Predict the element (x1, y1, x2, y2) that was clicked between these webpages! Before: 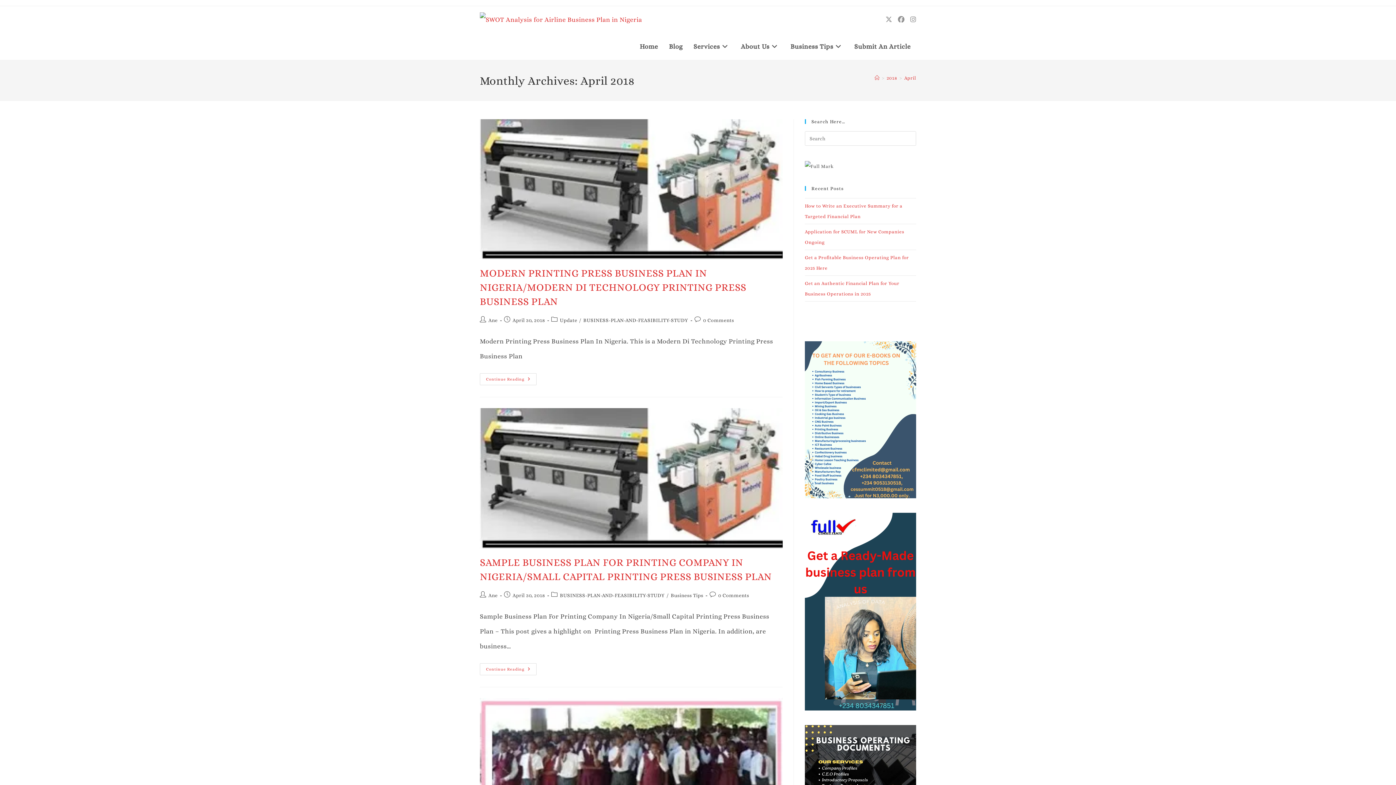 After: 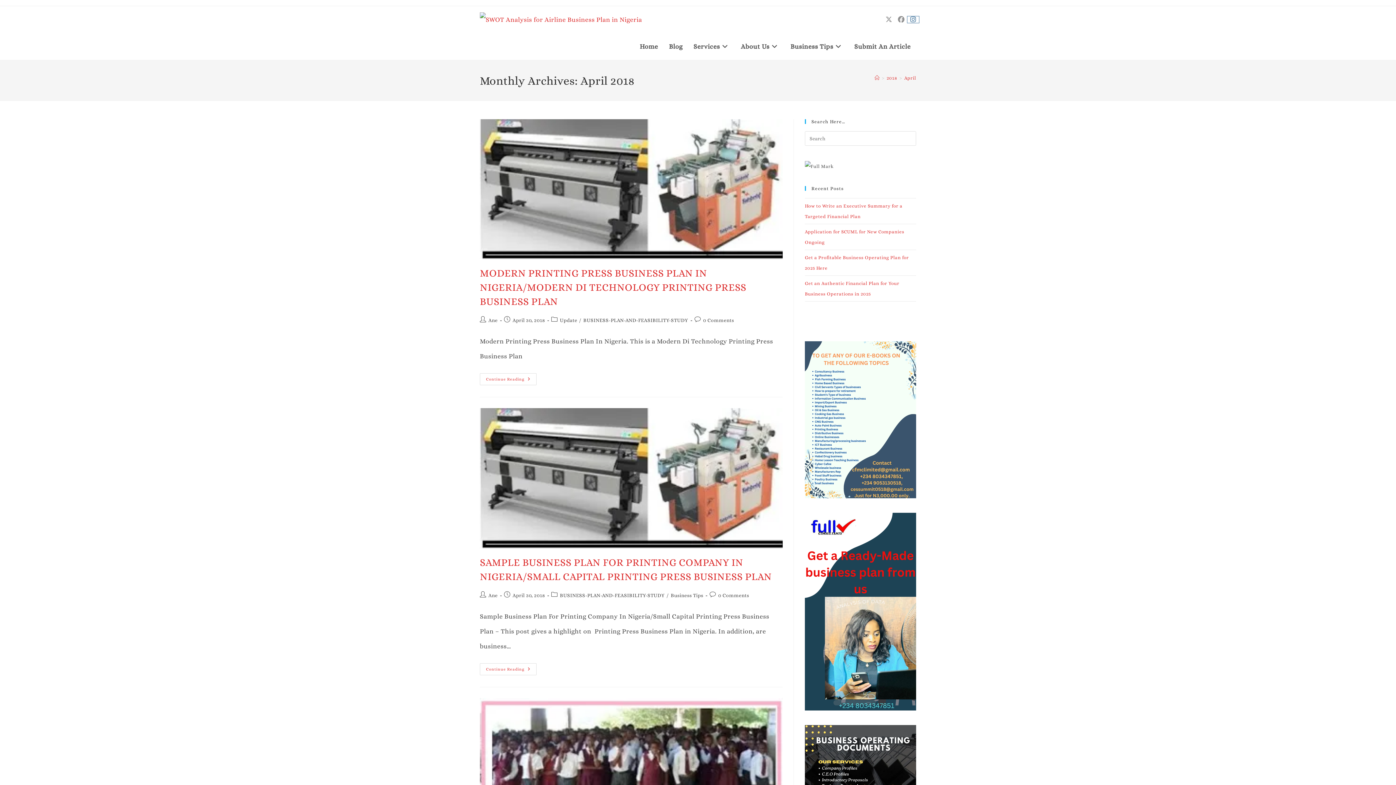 Action: label: Instagram (opens in a new tab) bbox: (907, 16, 919, 22)